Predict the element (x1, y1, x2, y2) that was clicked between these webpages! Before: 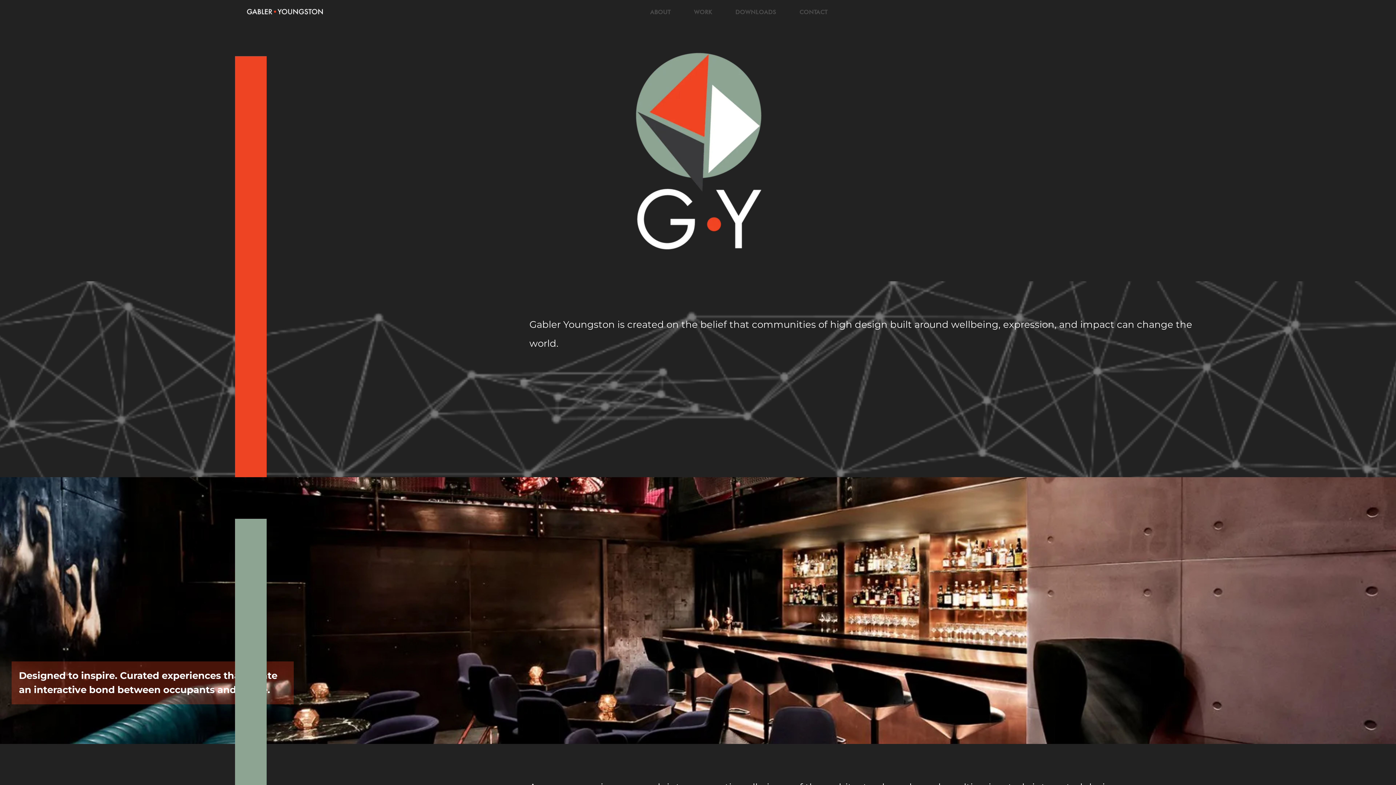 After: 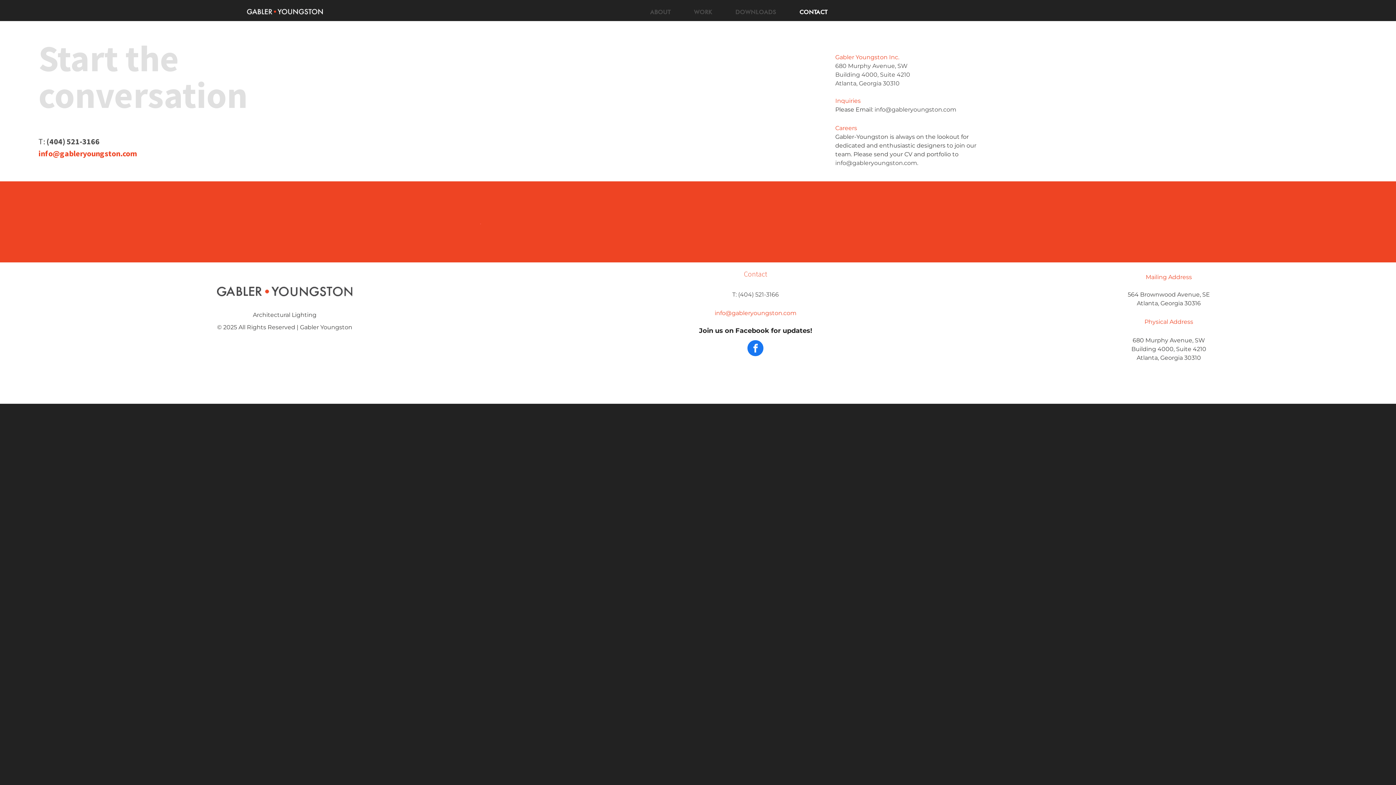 Action: label: CONTACT bbox: (788, 8, 839, 16)